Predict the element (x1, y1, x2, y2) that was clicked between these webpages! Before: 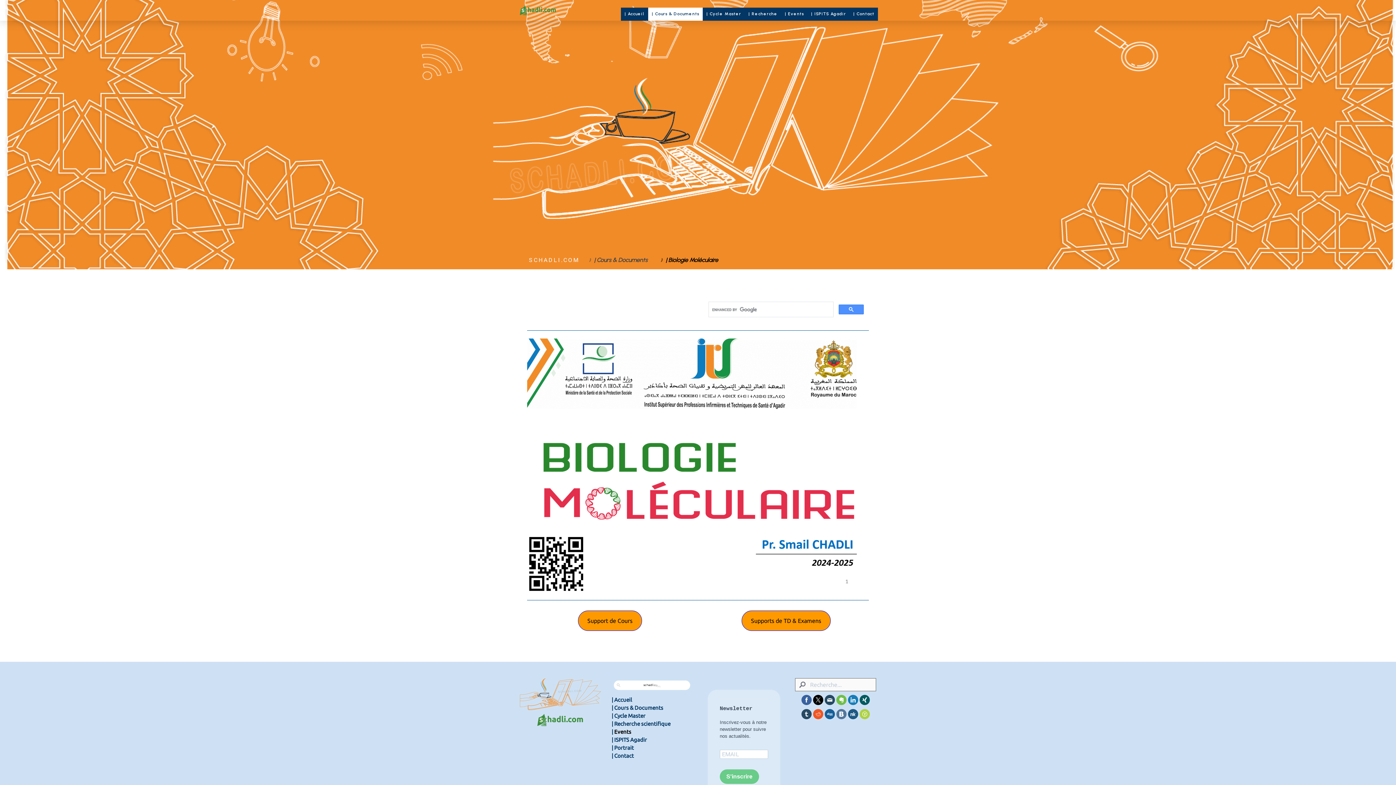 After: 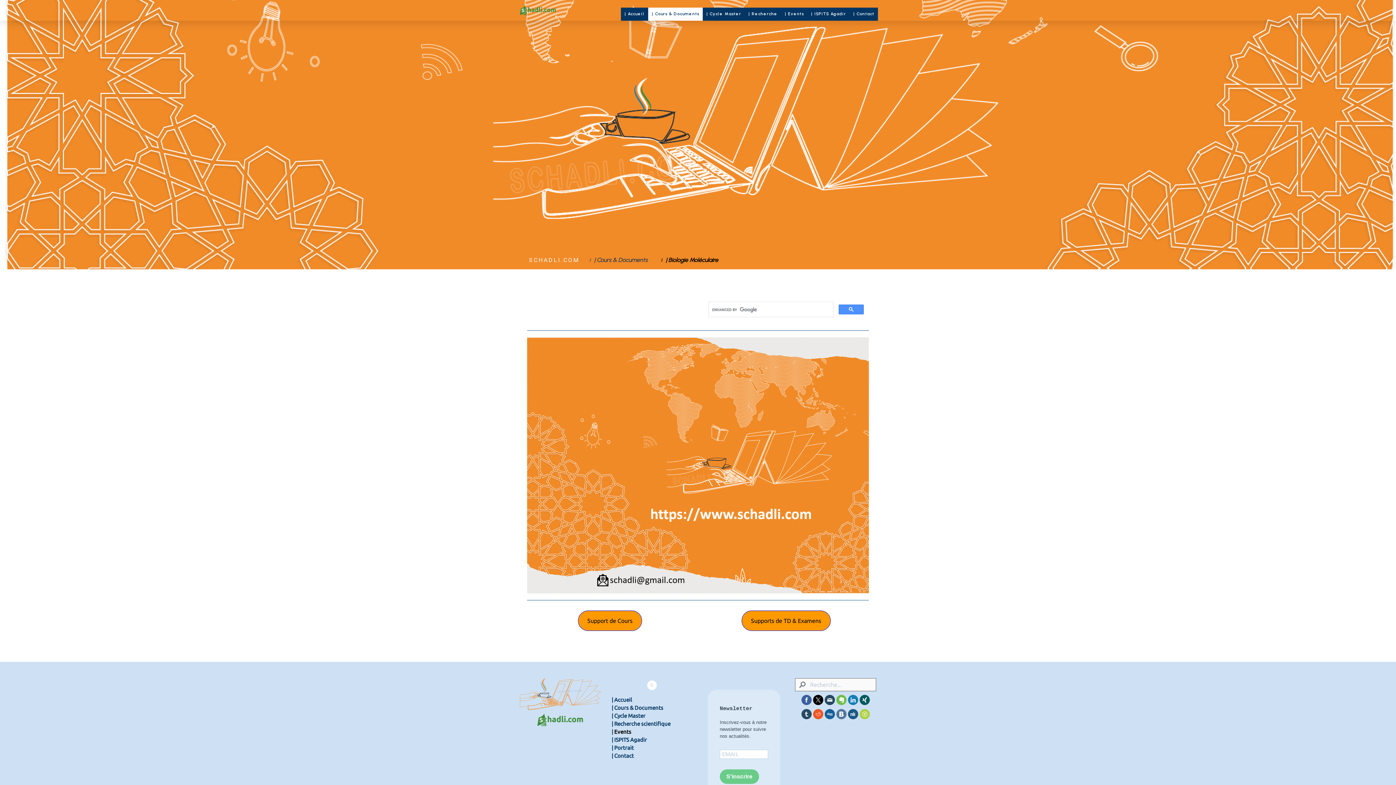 Action: bbox: (836, 695, 846, 705)